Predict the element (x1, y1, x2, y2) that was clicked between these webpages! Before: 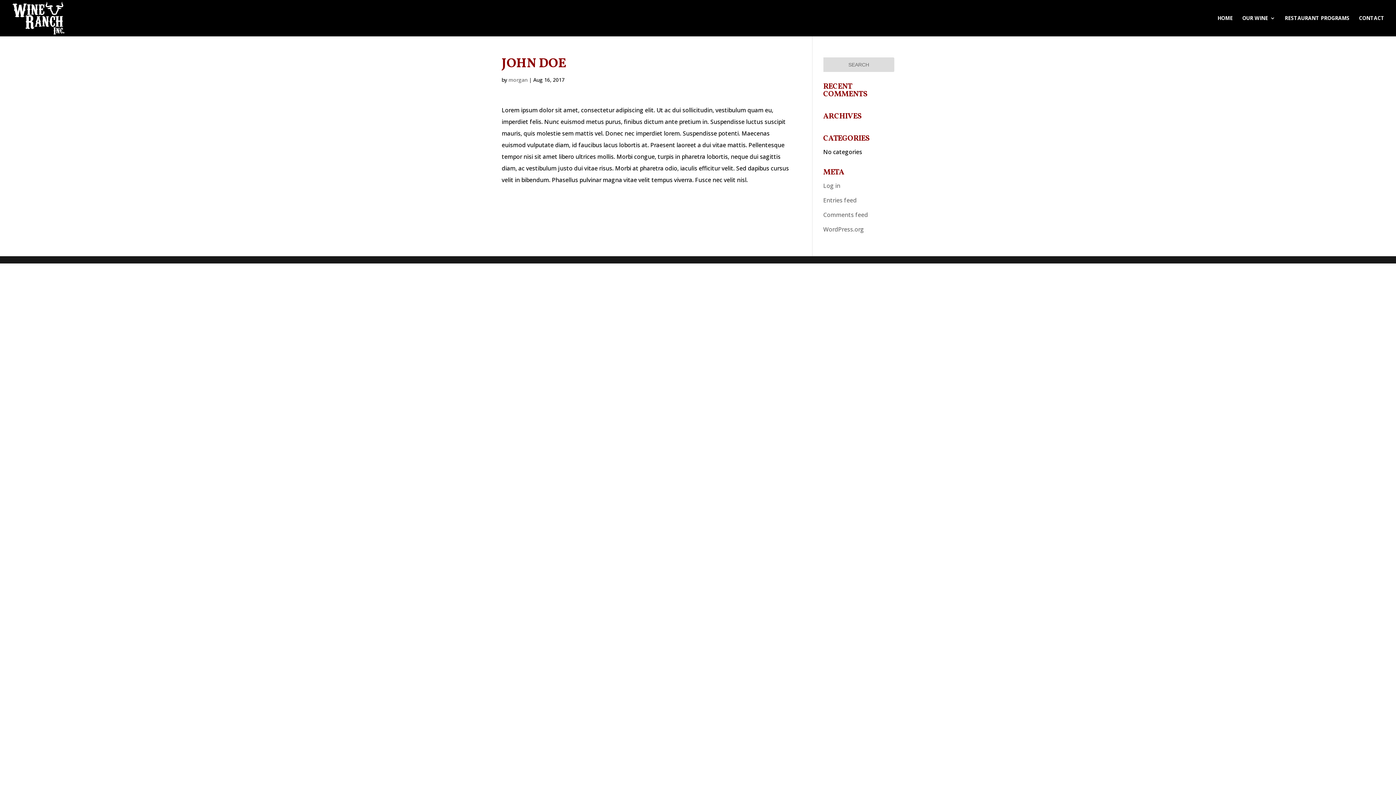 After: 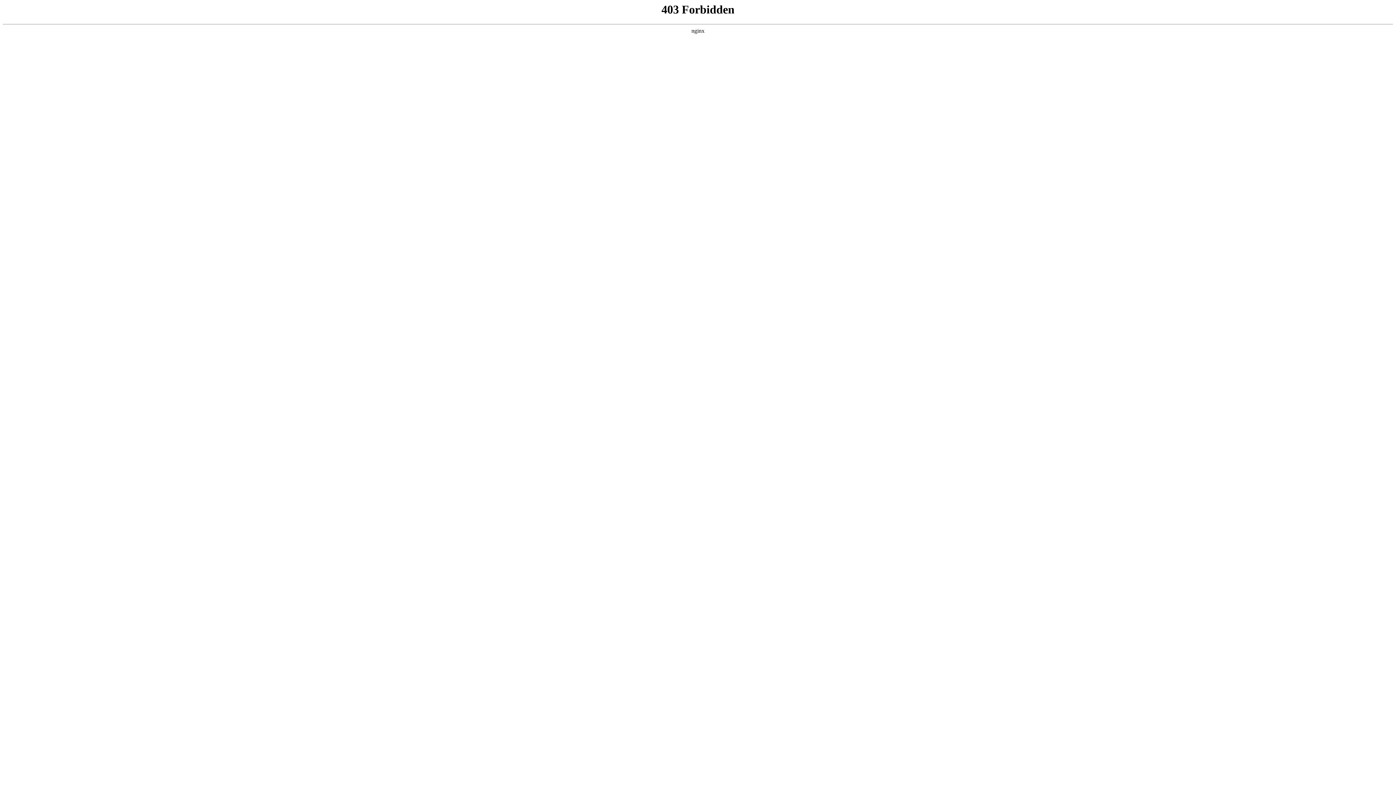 Action: bbox: (823, 225, 864, 233) label: WordPress.org